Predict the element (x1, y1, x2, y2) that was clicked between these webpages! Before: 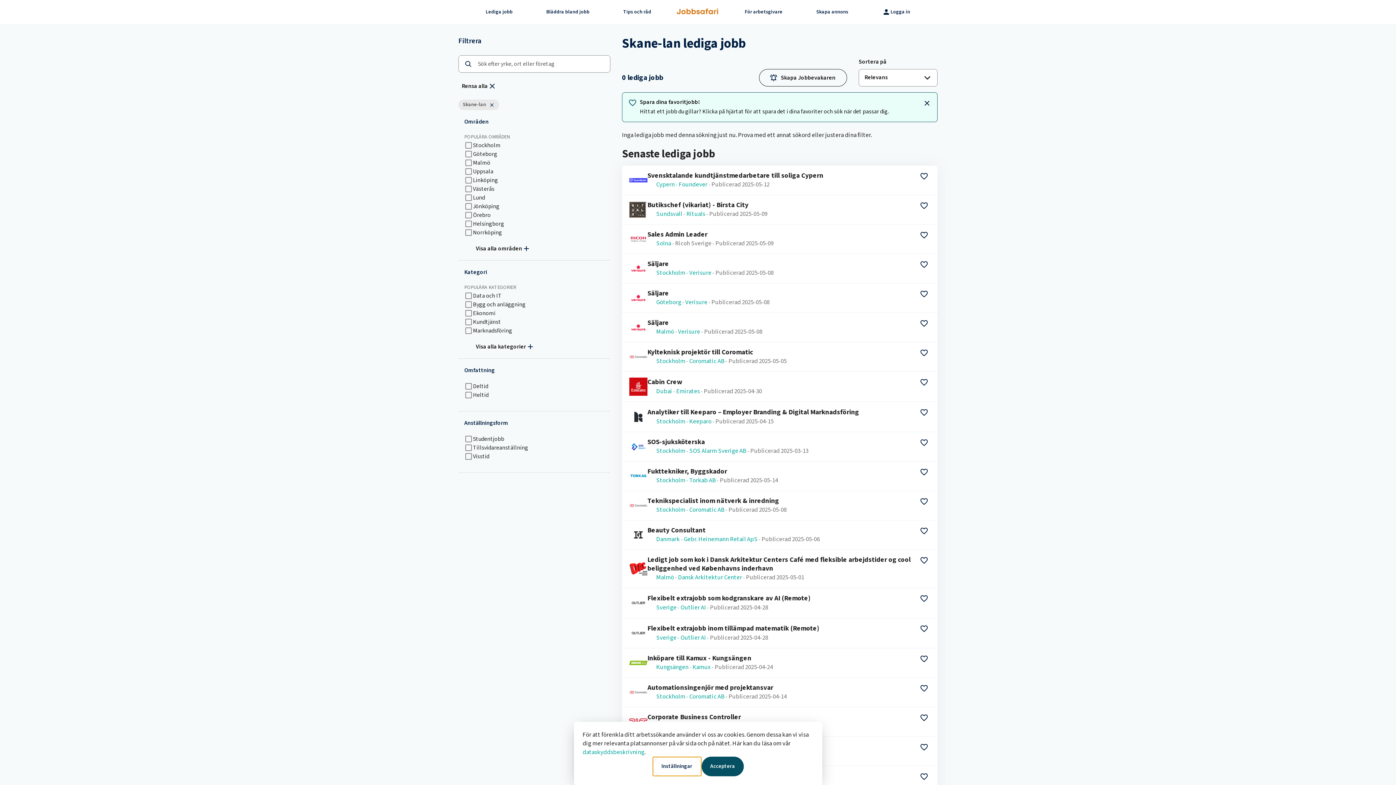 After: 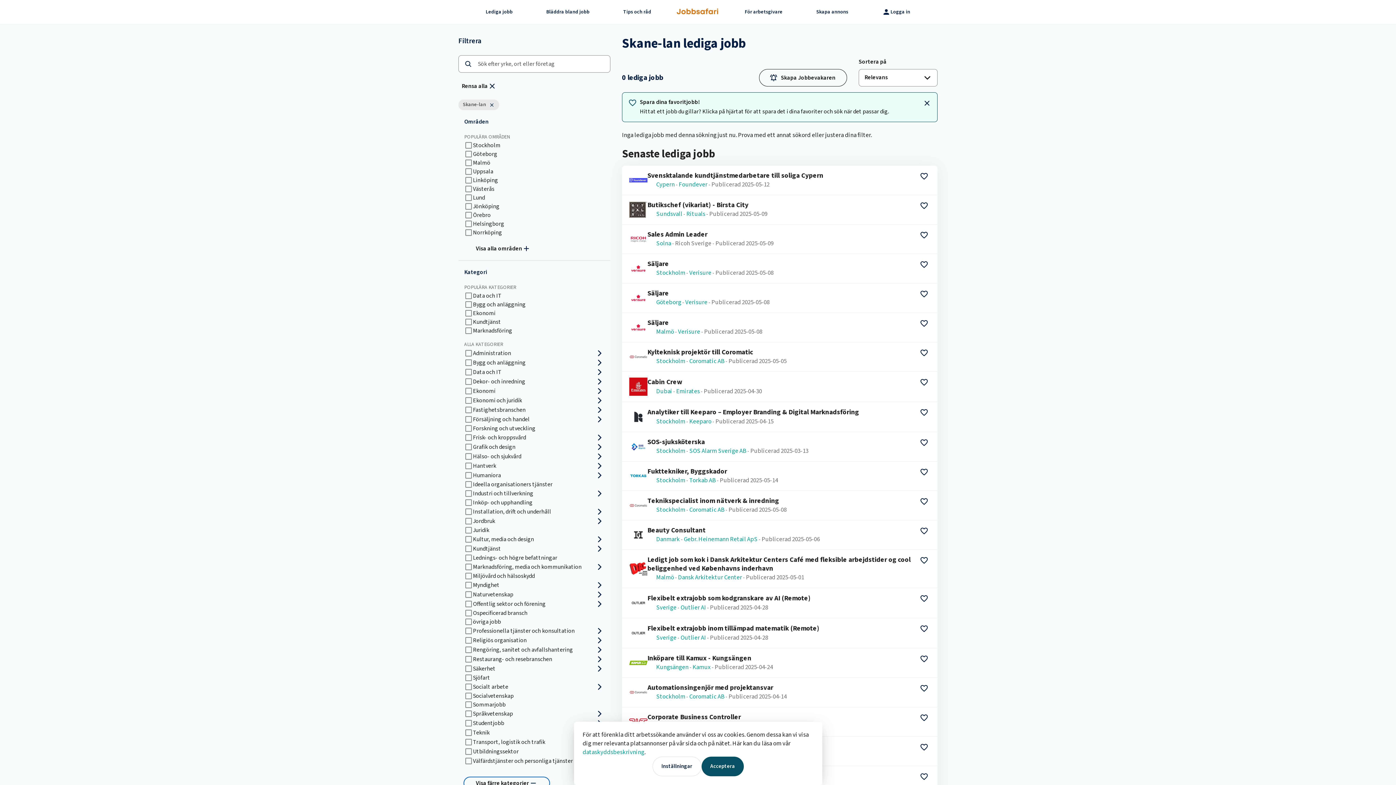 Action: bbox: (464, 341, 546, 352) label: Visa alla kategorier